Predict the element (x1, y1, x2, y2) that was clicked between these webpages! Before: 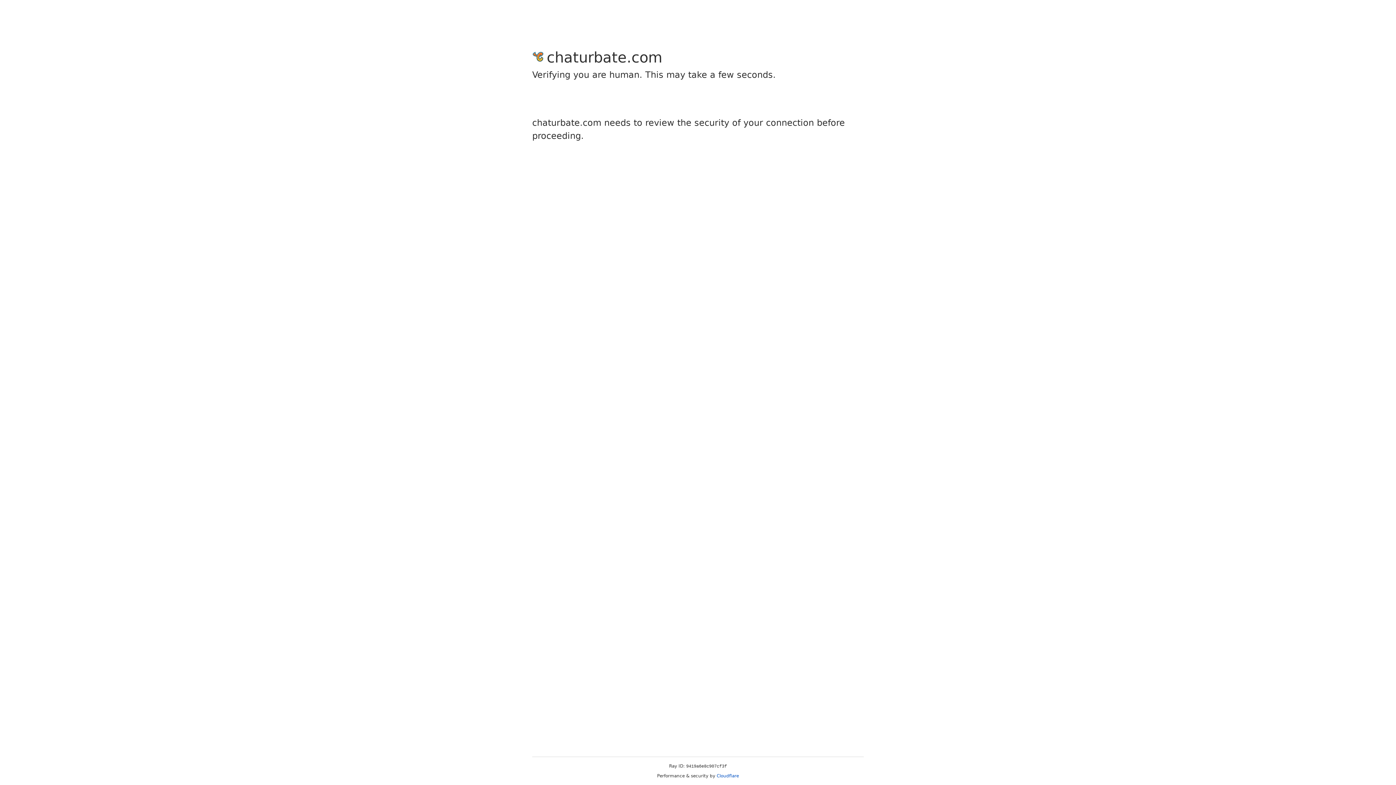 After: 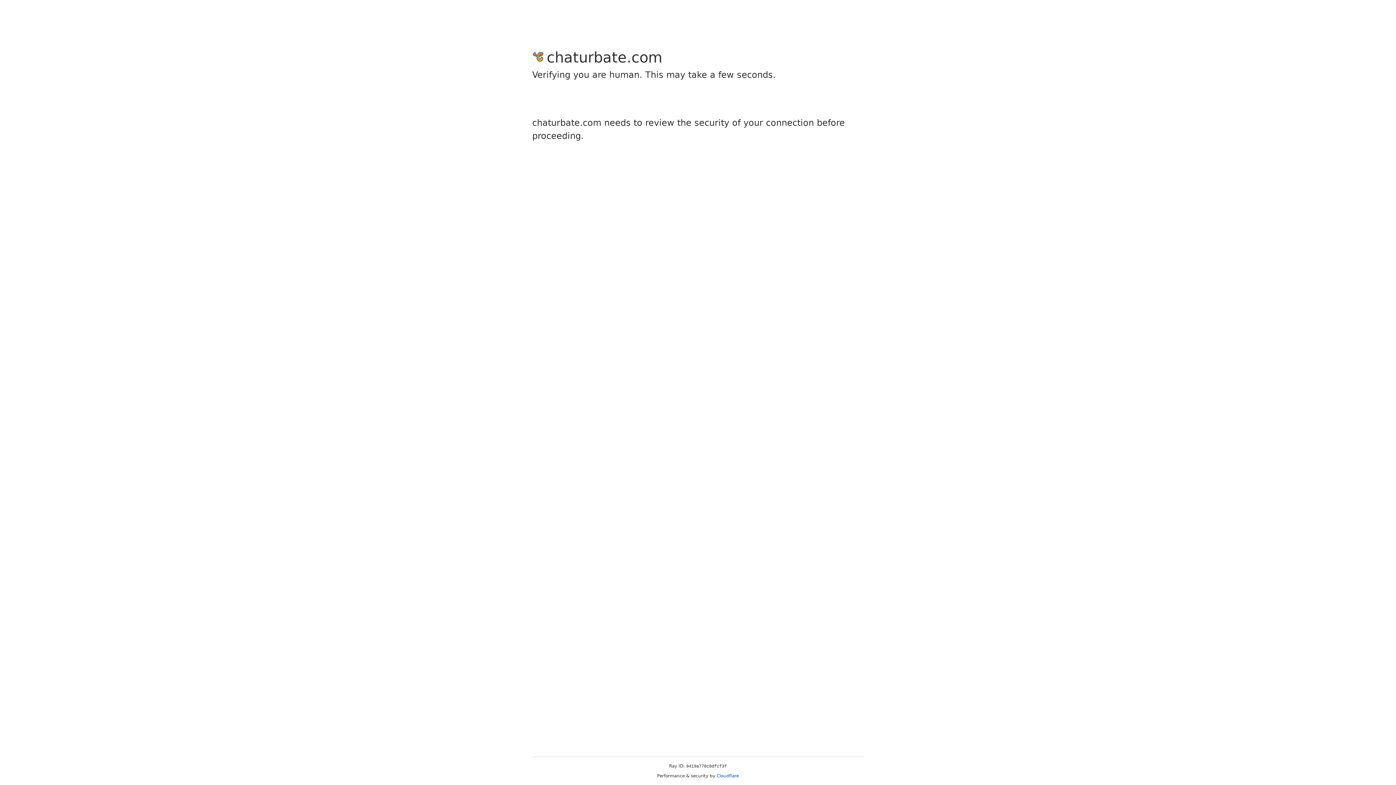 Action: bbox: (716, 773, 739, 778) label: Cloudflare